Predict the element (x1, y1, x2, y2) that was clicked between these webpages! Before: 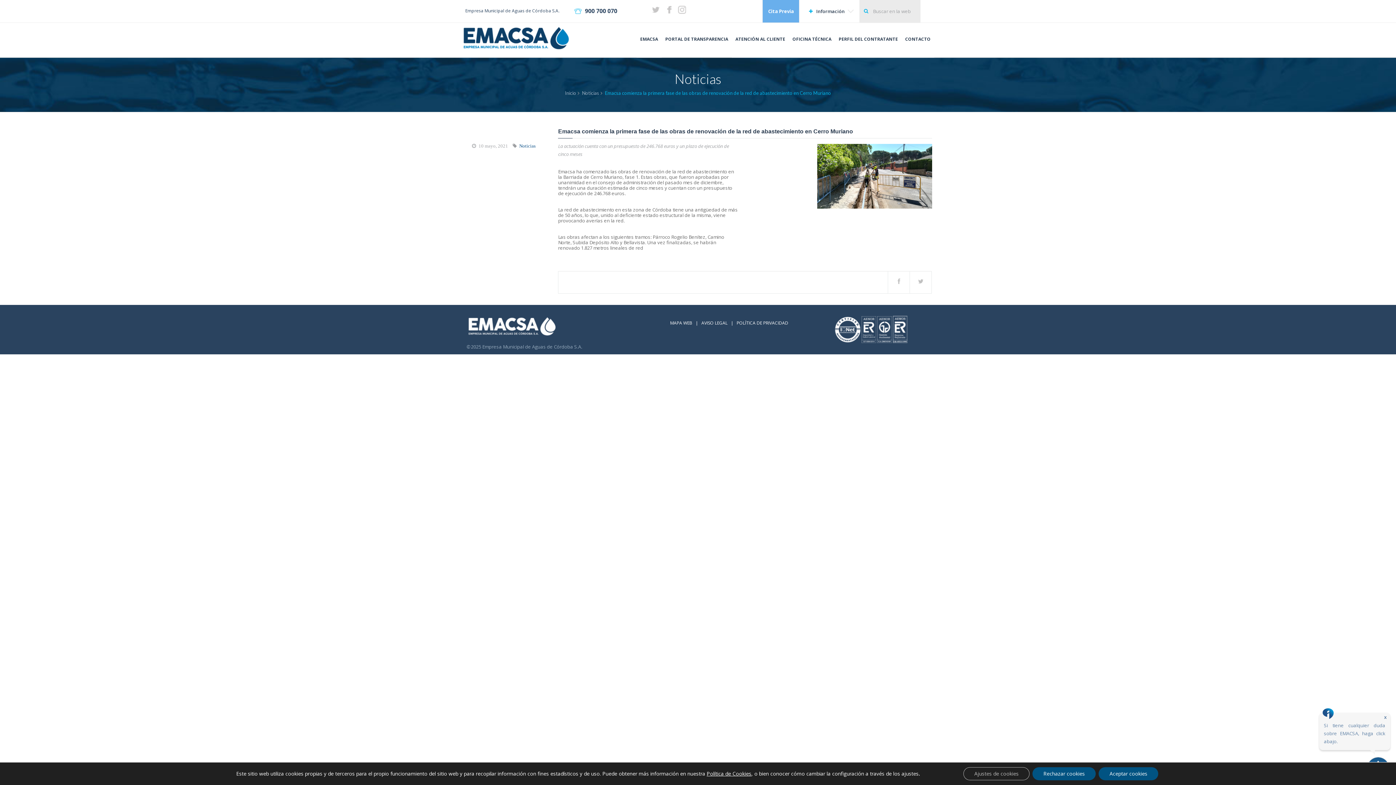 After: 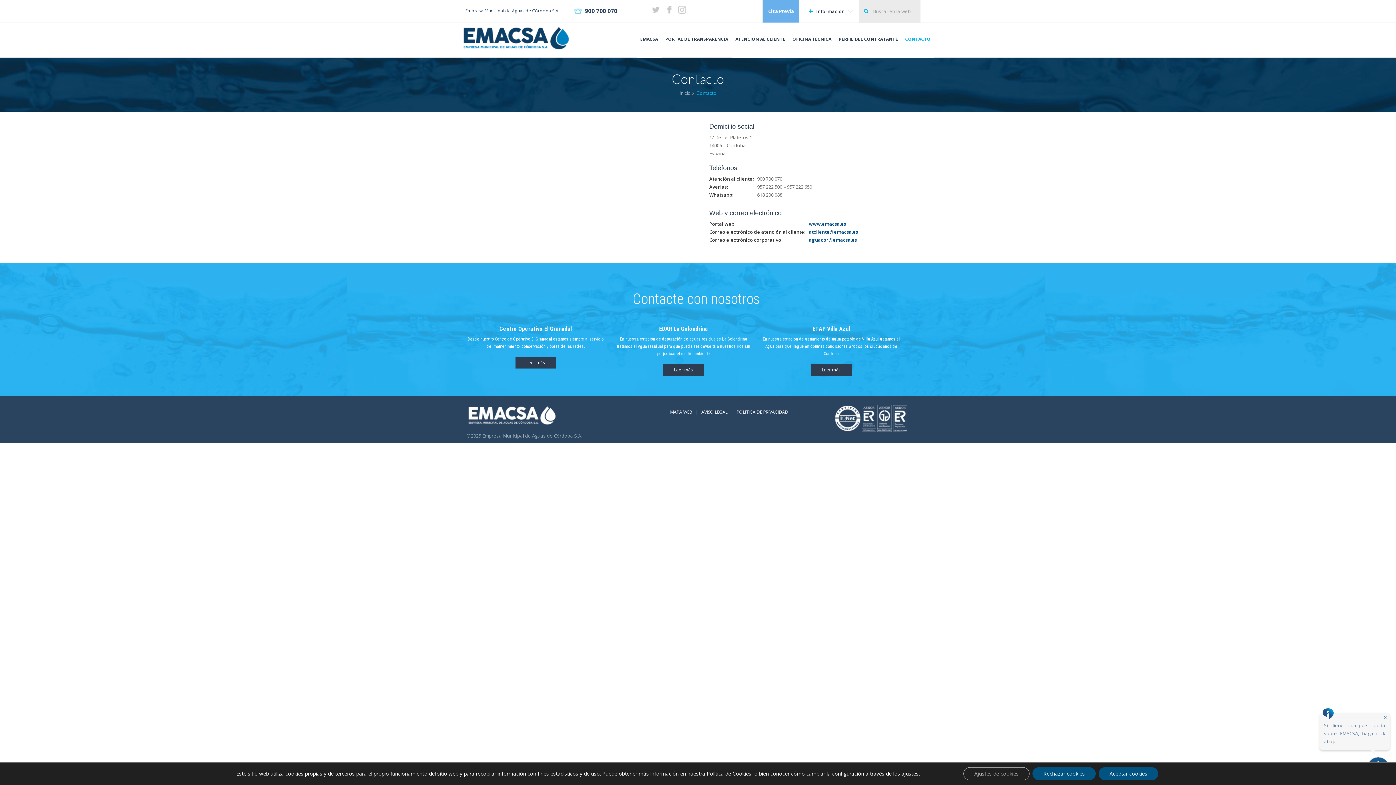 Action: label: CONTACTO bbox: (901, 22, 934, 57)